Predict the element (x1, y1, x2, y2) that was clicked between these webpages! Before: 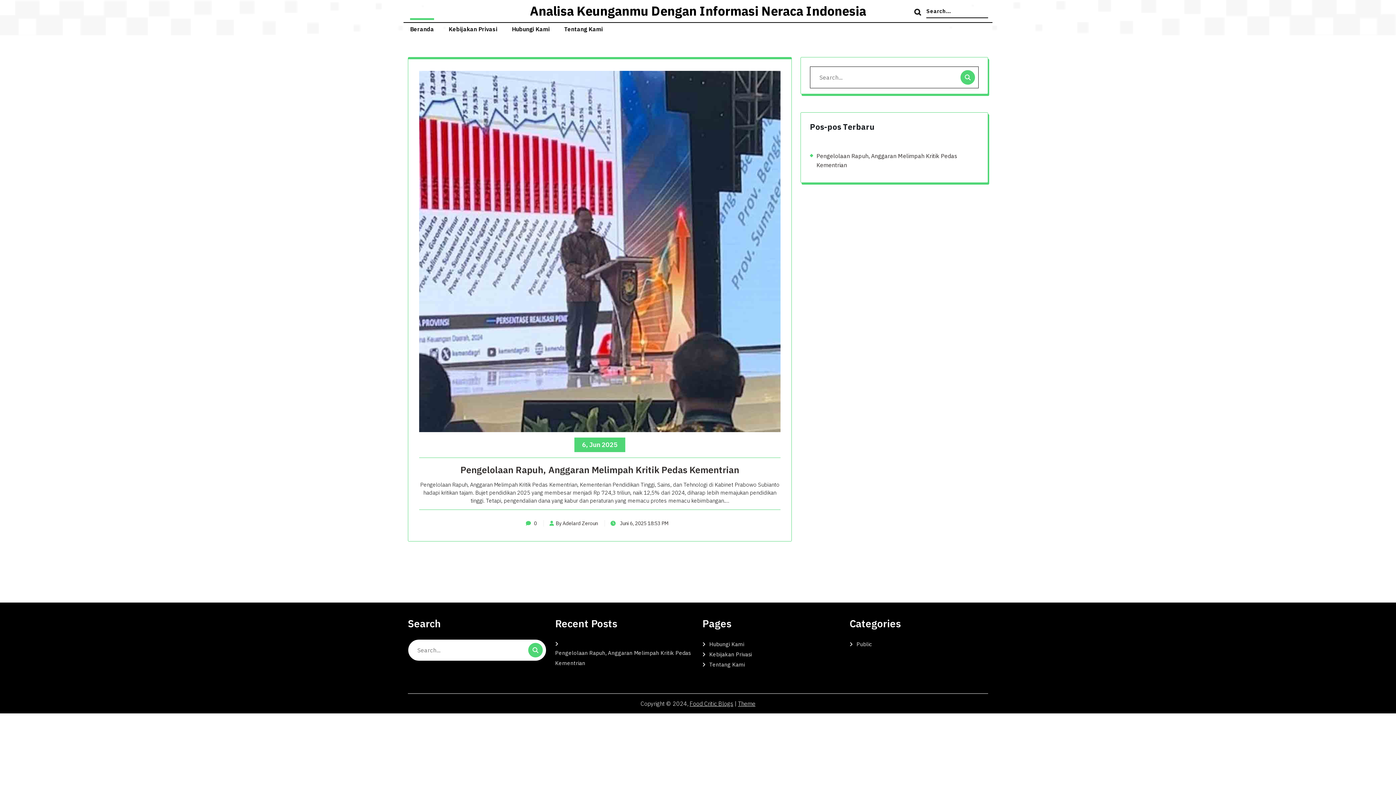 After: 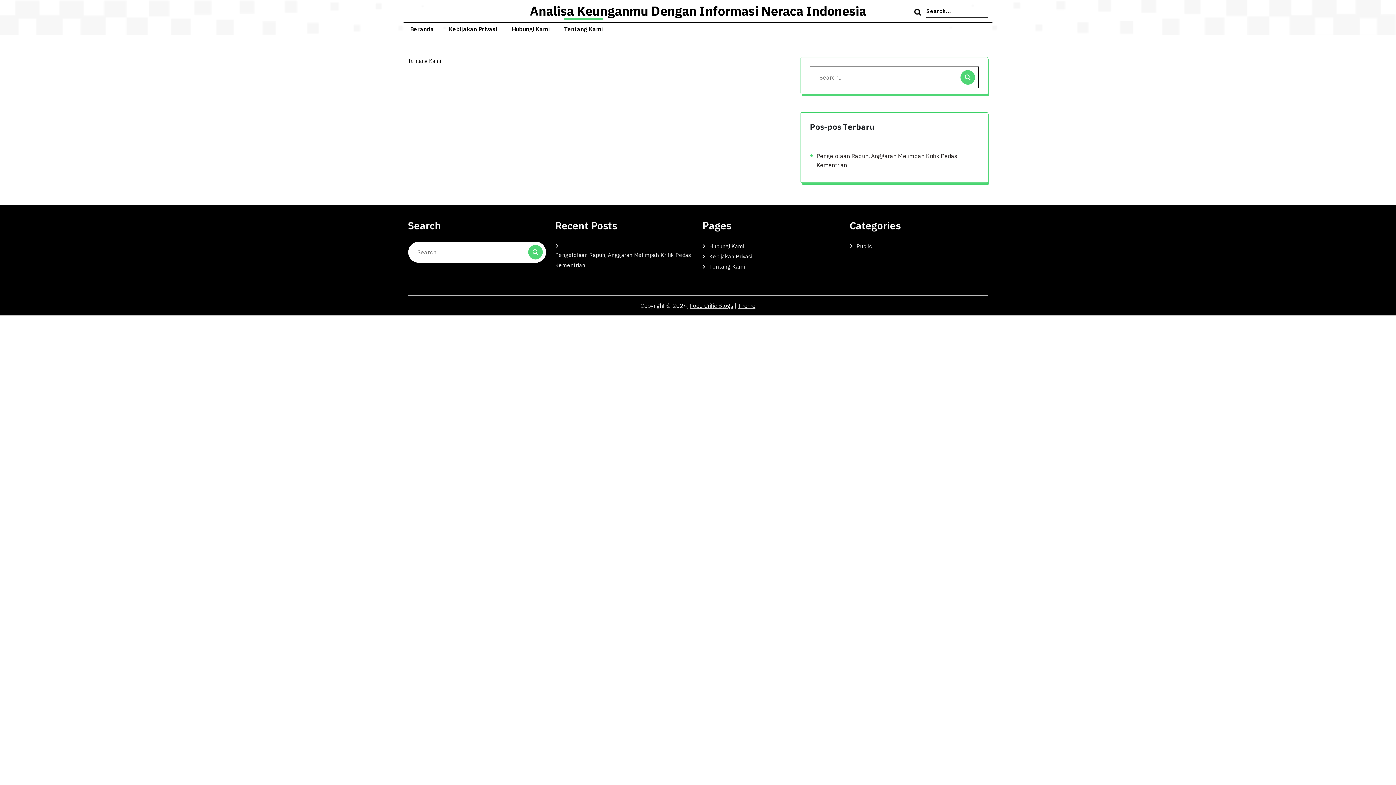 Action: label: Tentang Kami bbox: (709, 659, 745, 670)